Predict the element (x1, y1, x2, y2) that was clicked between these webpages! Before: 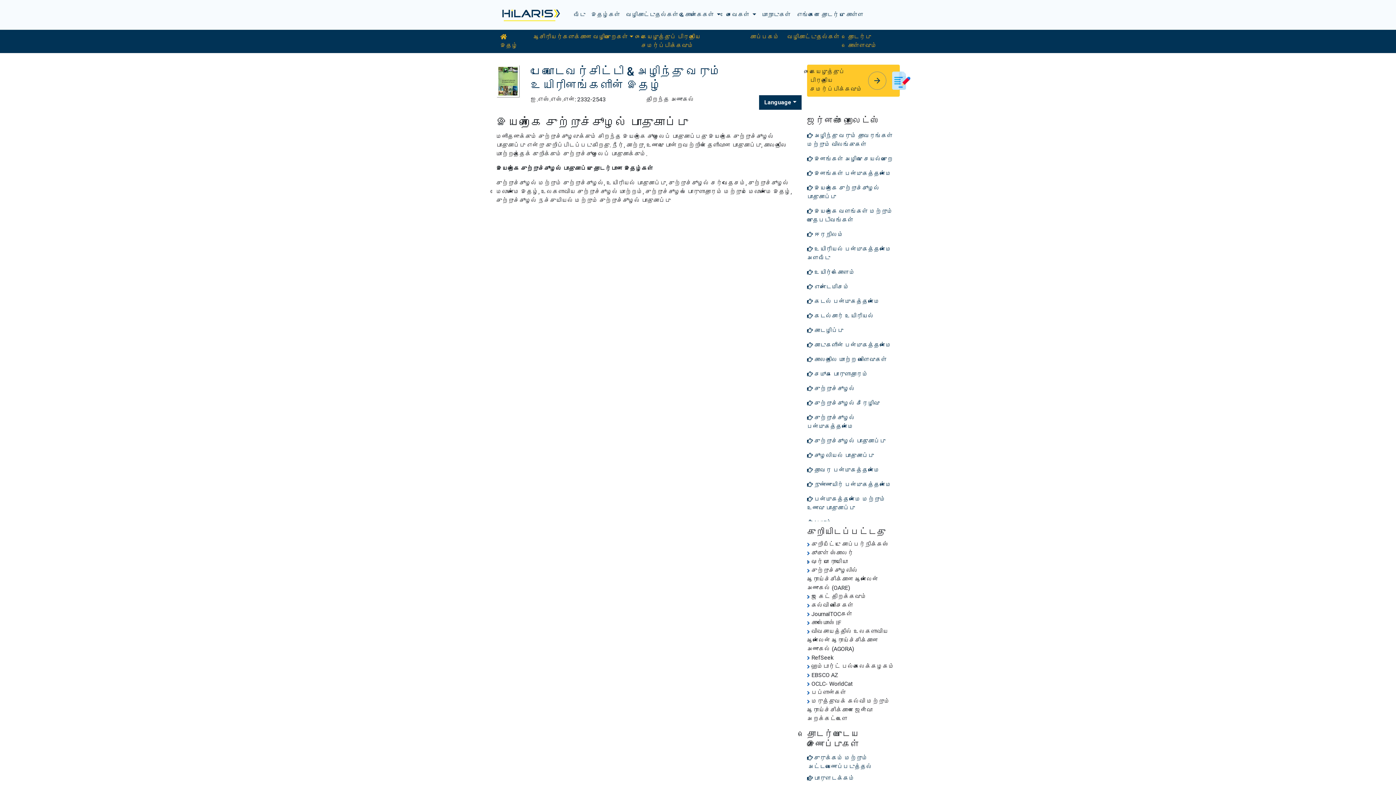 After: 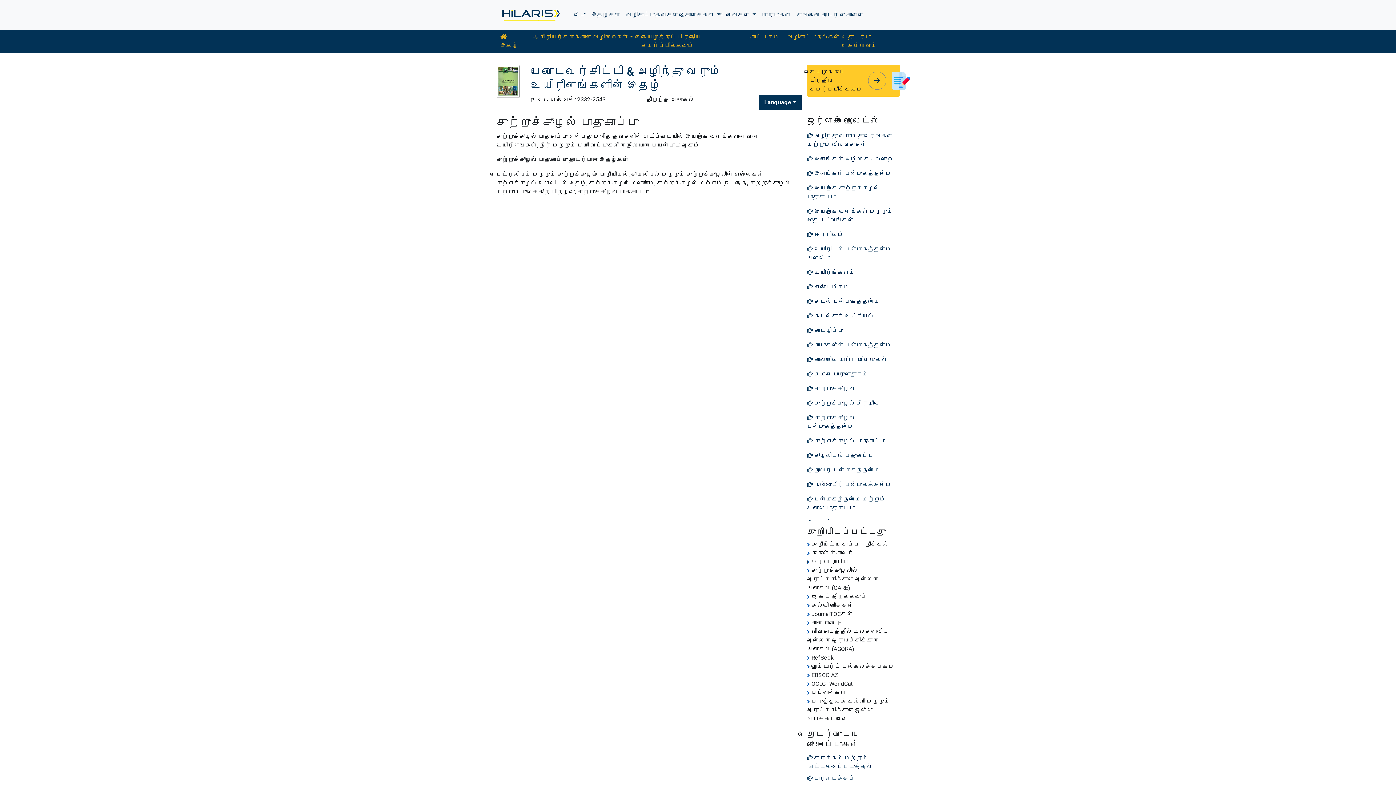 Action: bbox: (807, 434, 900, 448) label:  சுற்றுச்சூழல் பாதுகாப்பு